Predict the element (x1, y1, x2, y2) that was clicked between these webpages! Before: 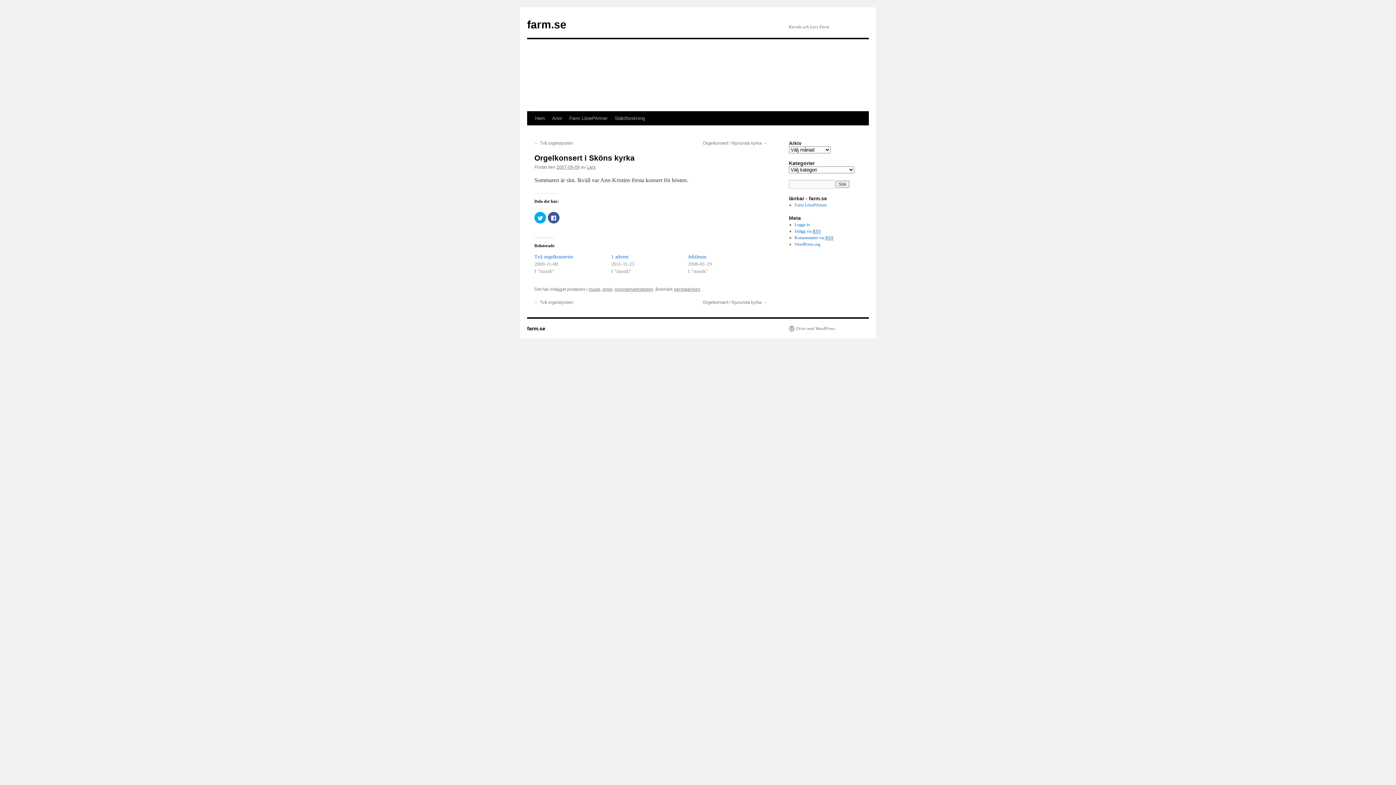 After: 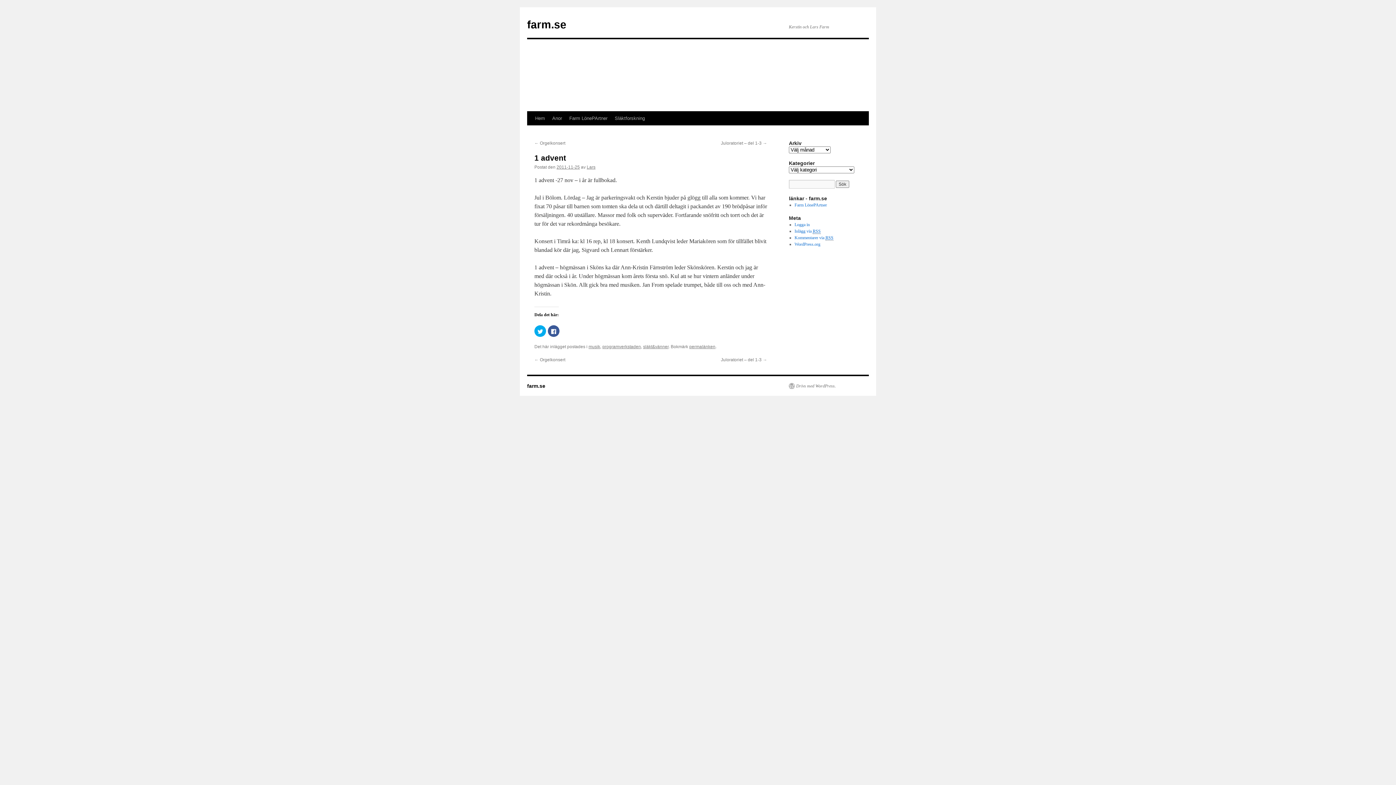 Action: bbox: (611, 254, 628, 259) label: 1 advent